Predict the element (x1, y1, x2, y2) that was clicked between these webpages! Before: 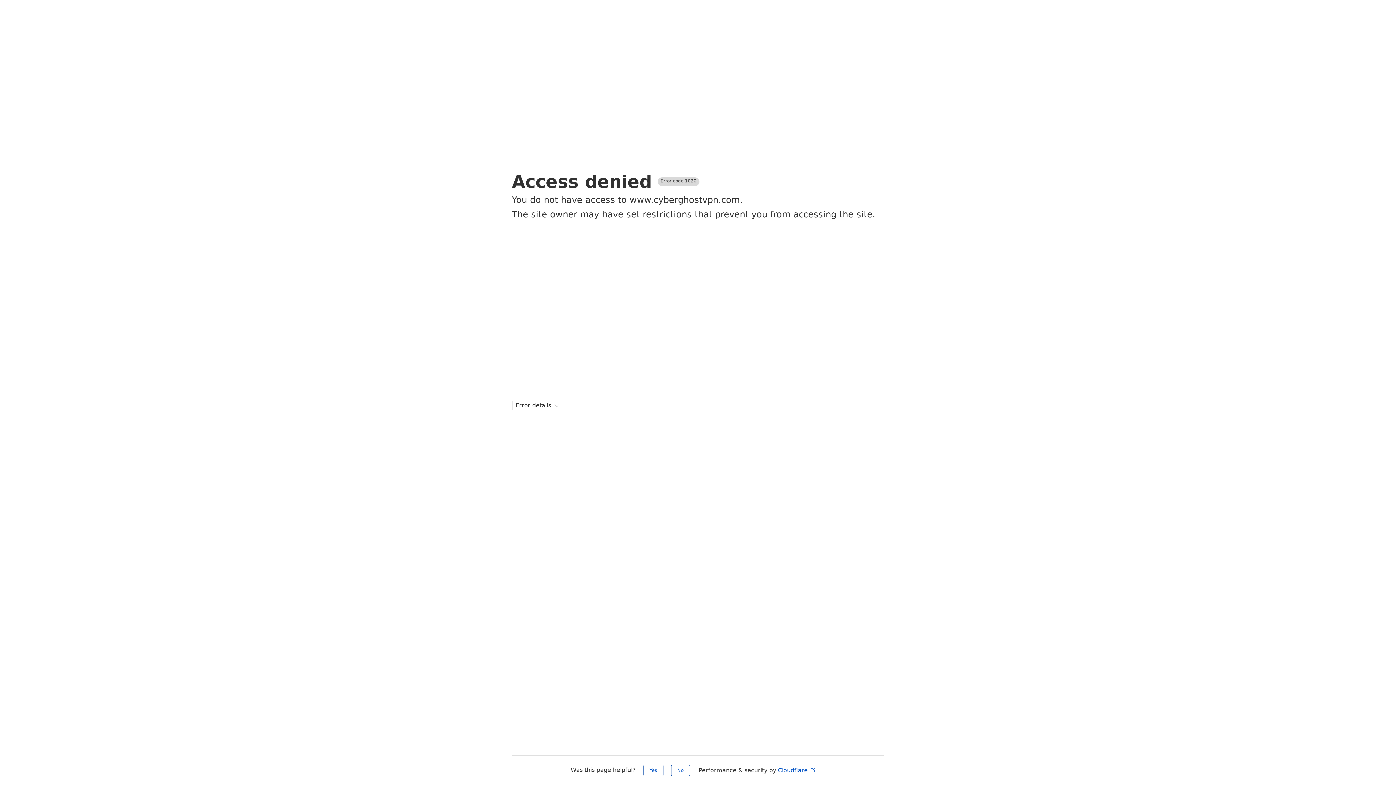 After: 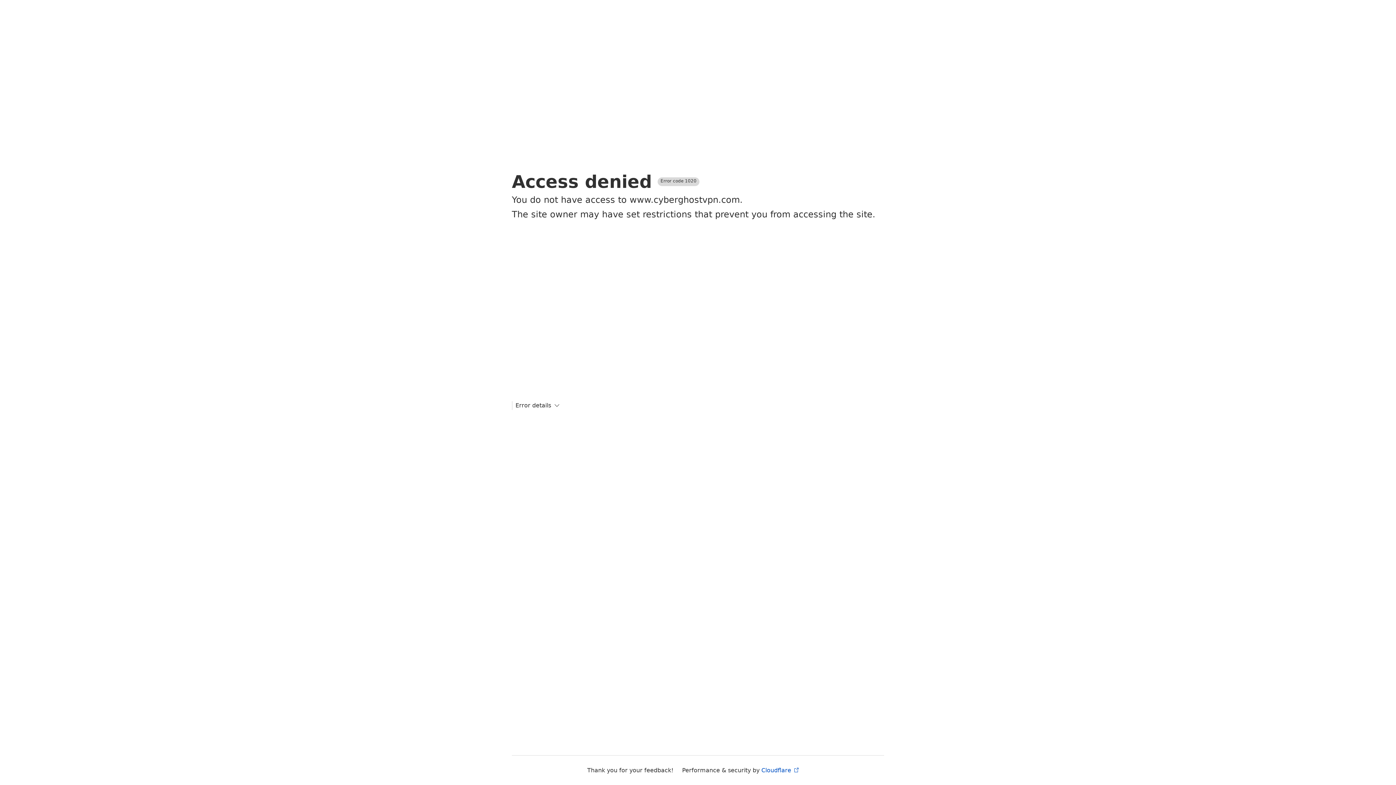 Action: bbox: (643, 765, 663, 776) label: Yes